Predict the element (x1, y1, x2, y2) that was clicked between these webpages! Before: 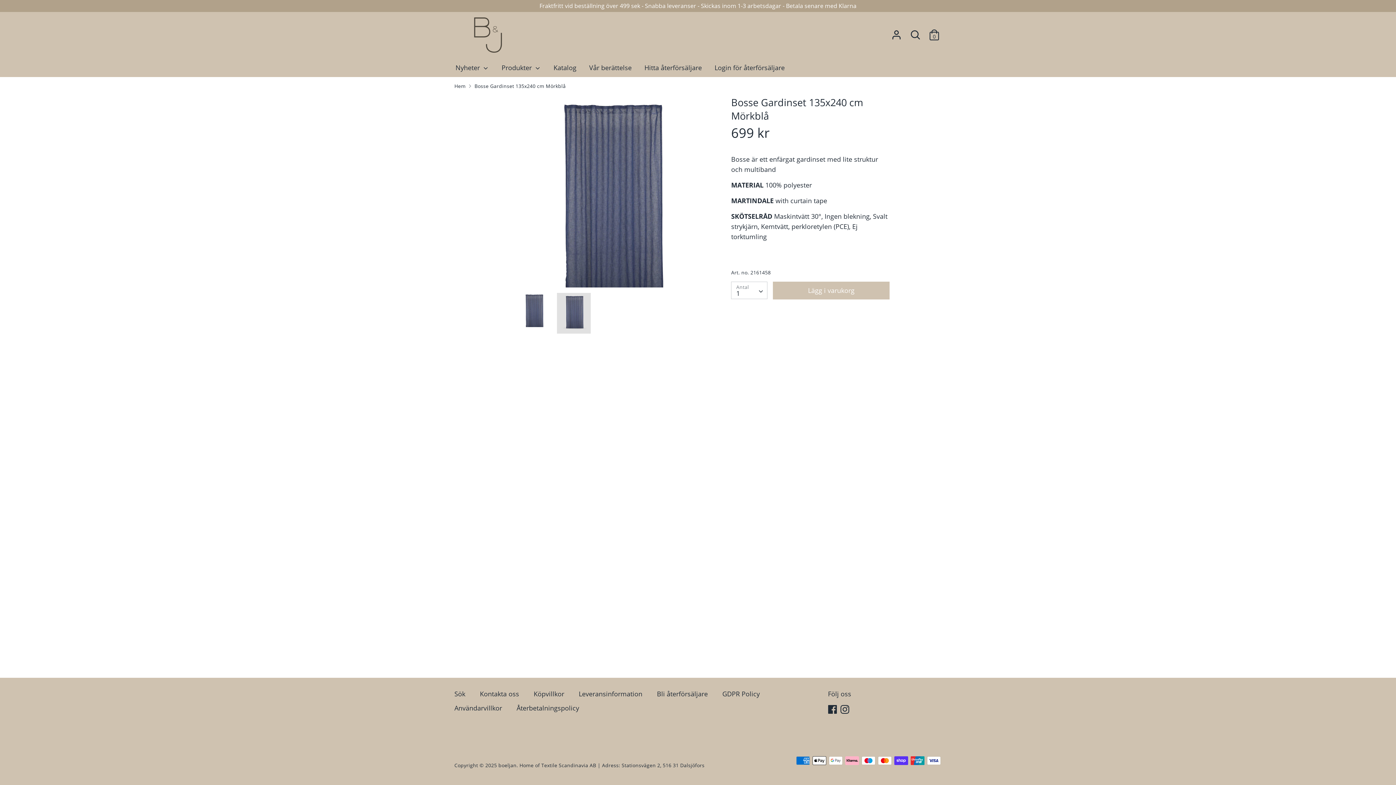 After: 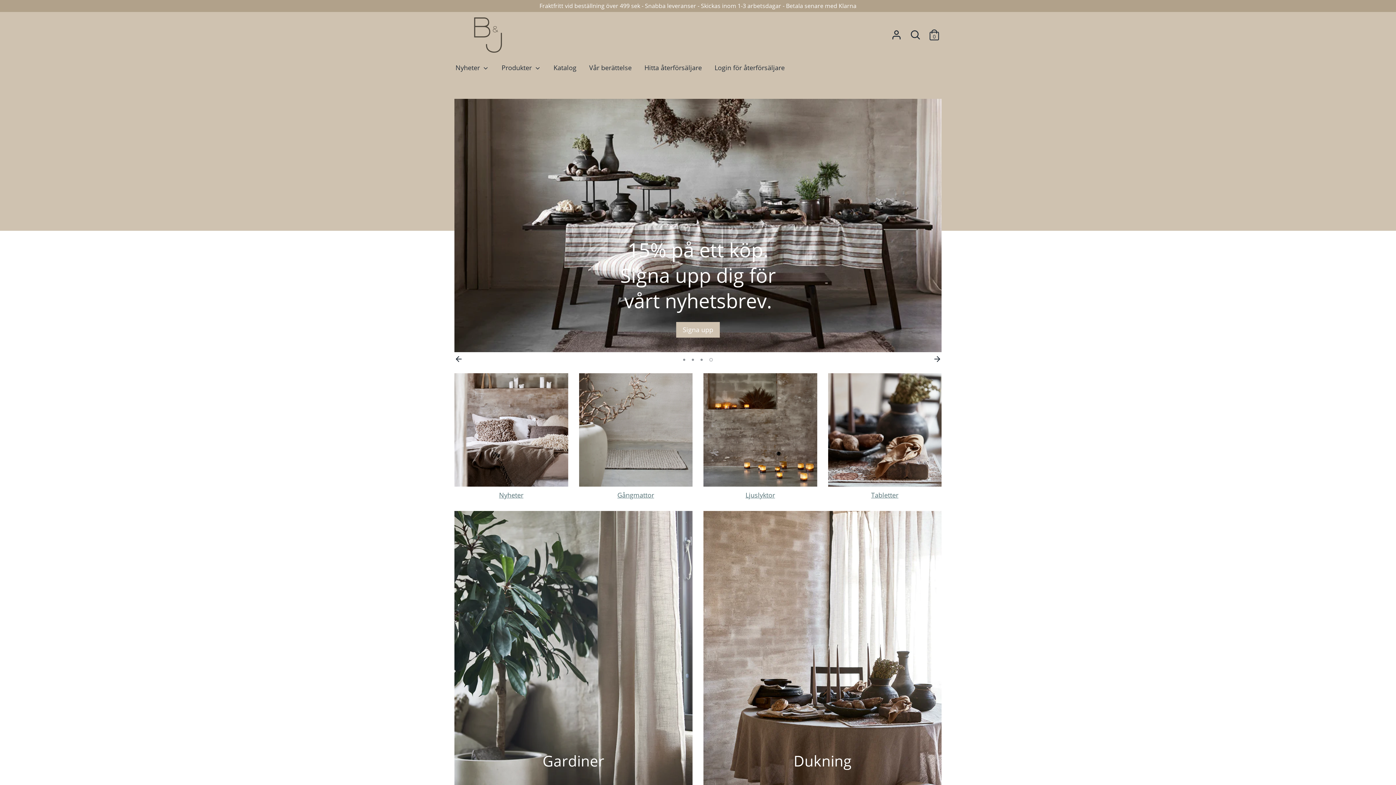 Action: bbox: (454, 82, 465, 89) label: Hem